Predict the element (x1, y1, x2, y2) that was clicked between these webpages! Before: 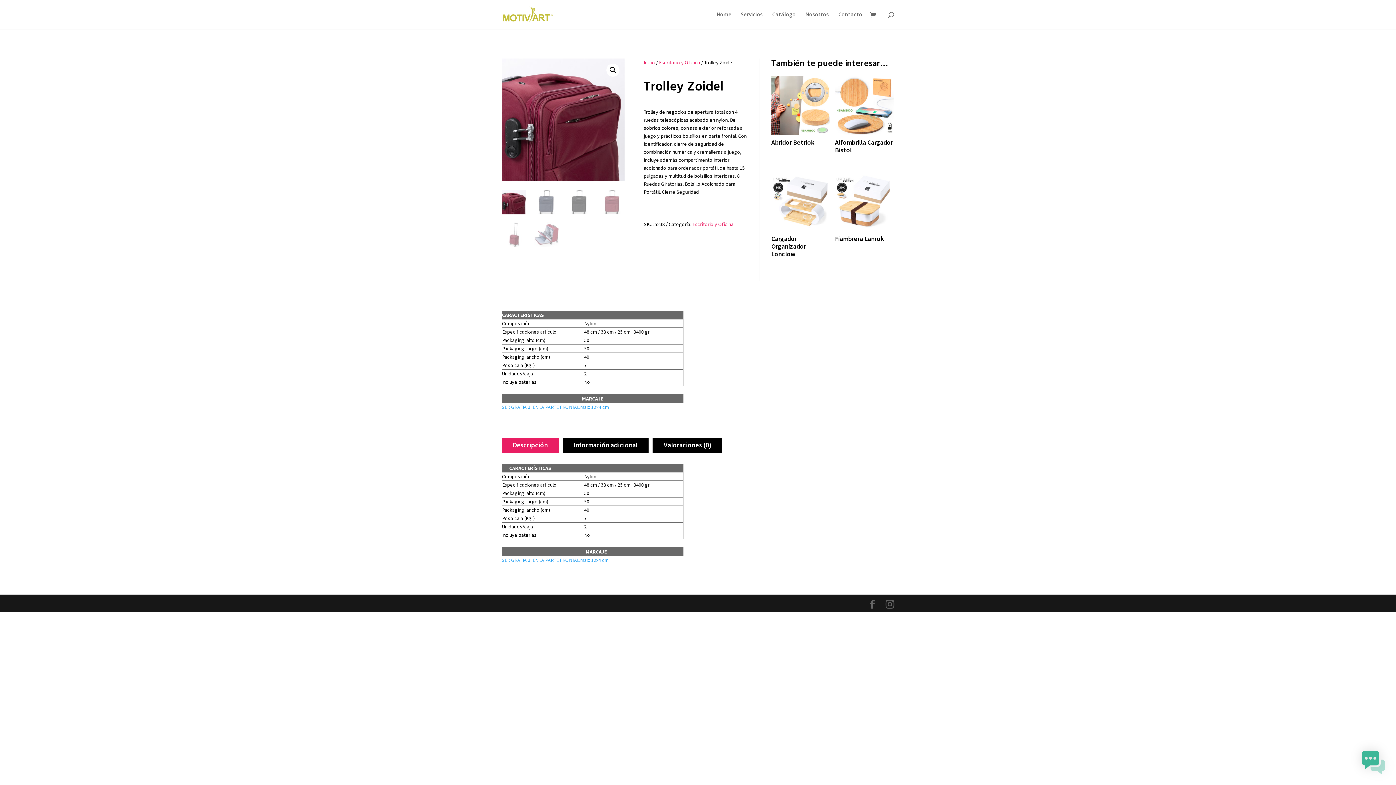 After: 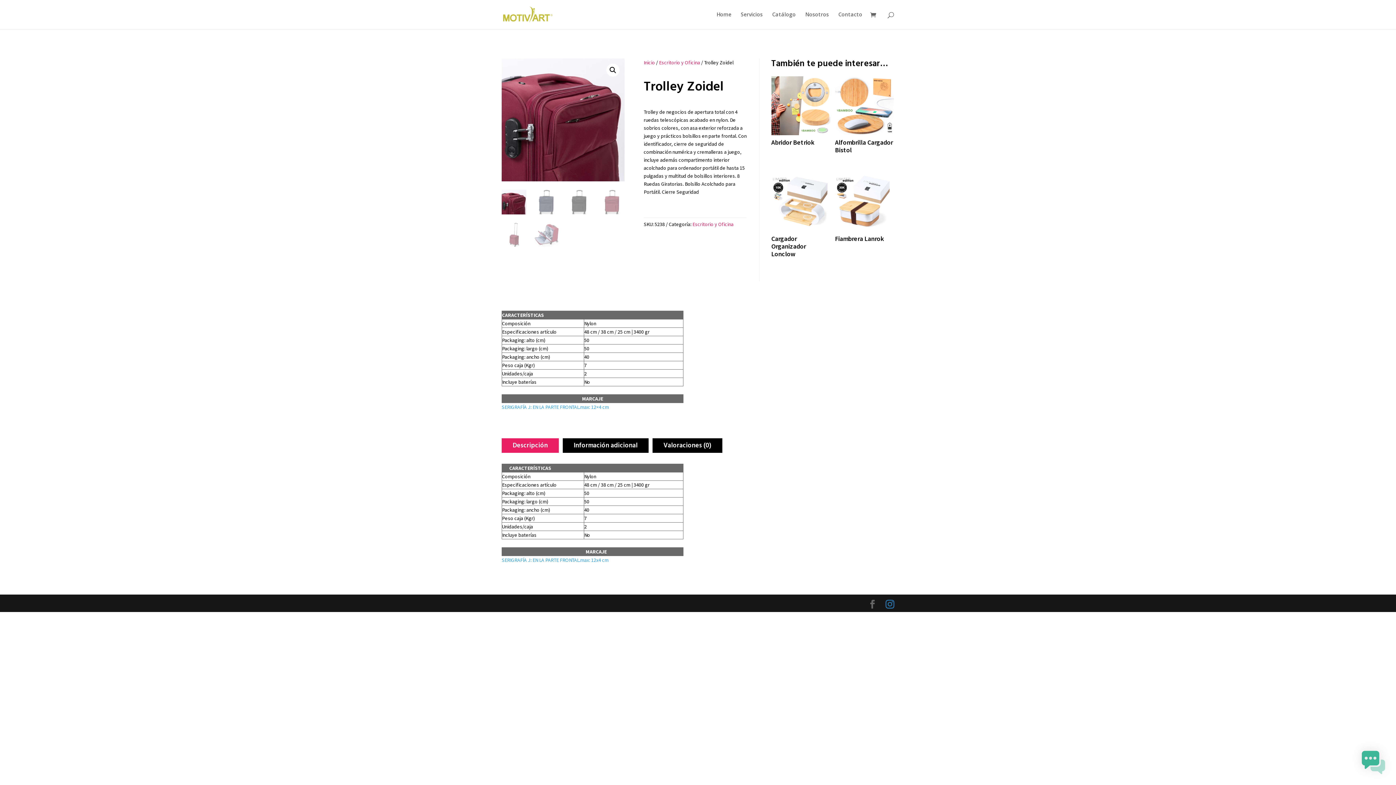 Action: bbox: (885, 600, 894, 608)